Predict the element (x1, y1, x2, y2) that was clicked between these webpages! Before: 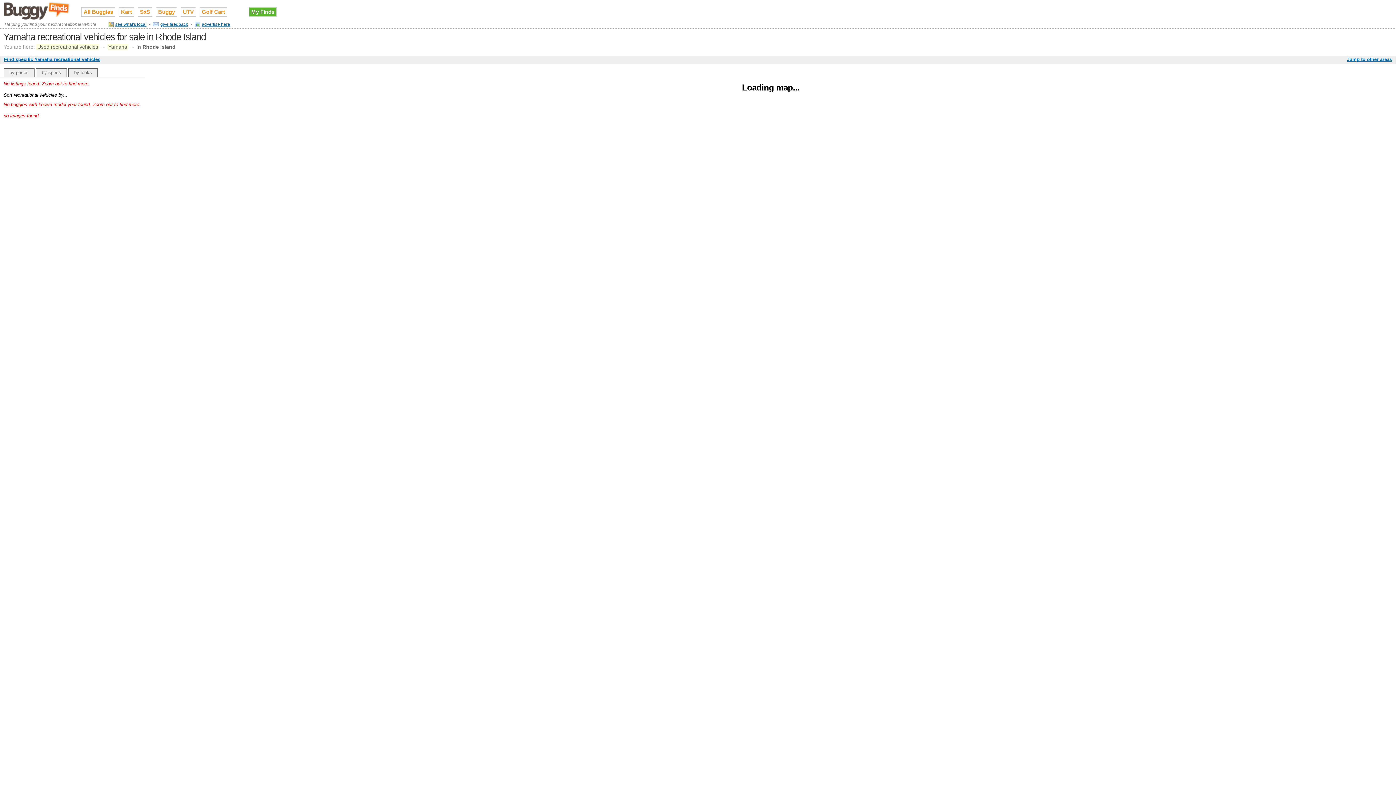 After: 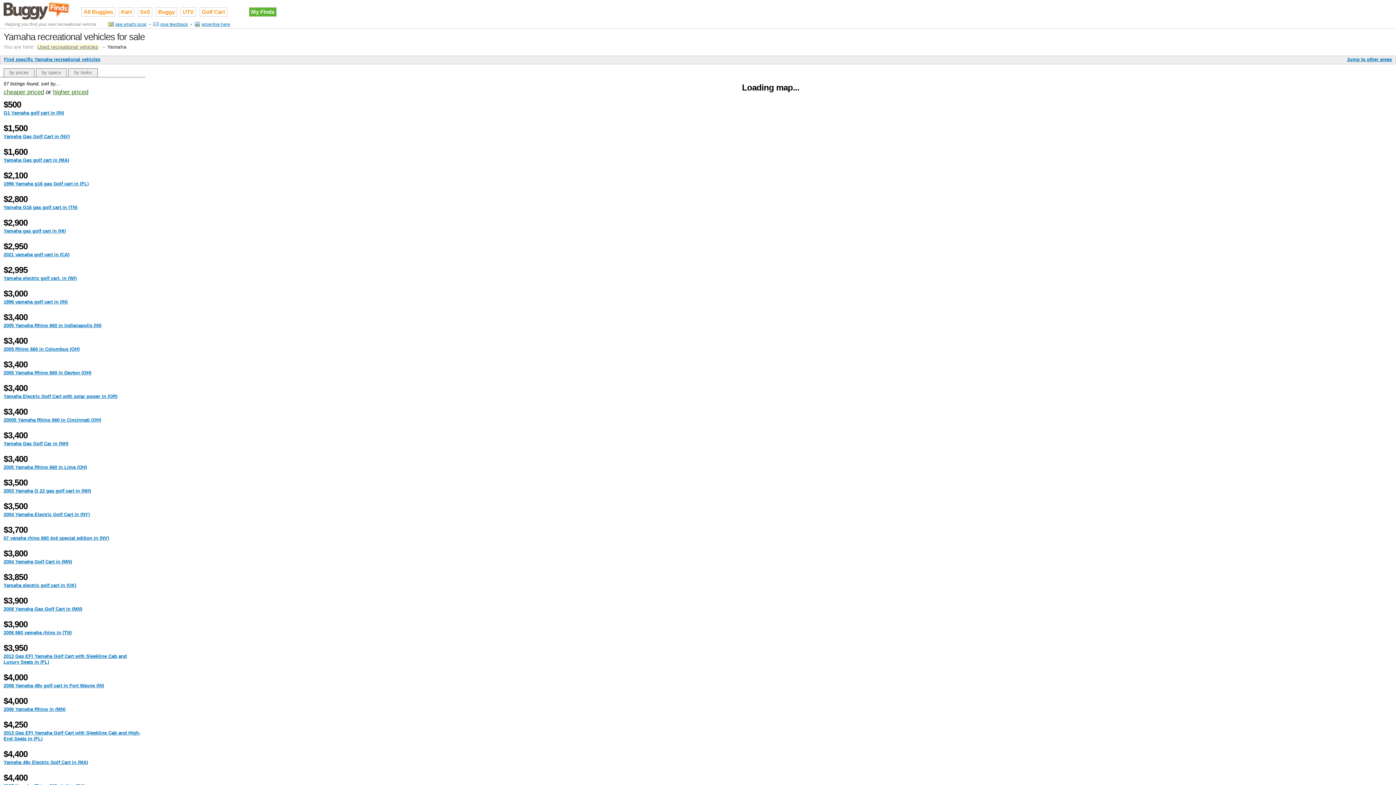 Action: label: Yamaha bbox: (107, 43, 128, 50)